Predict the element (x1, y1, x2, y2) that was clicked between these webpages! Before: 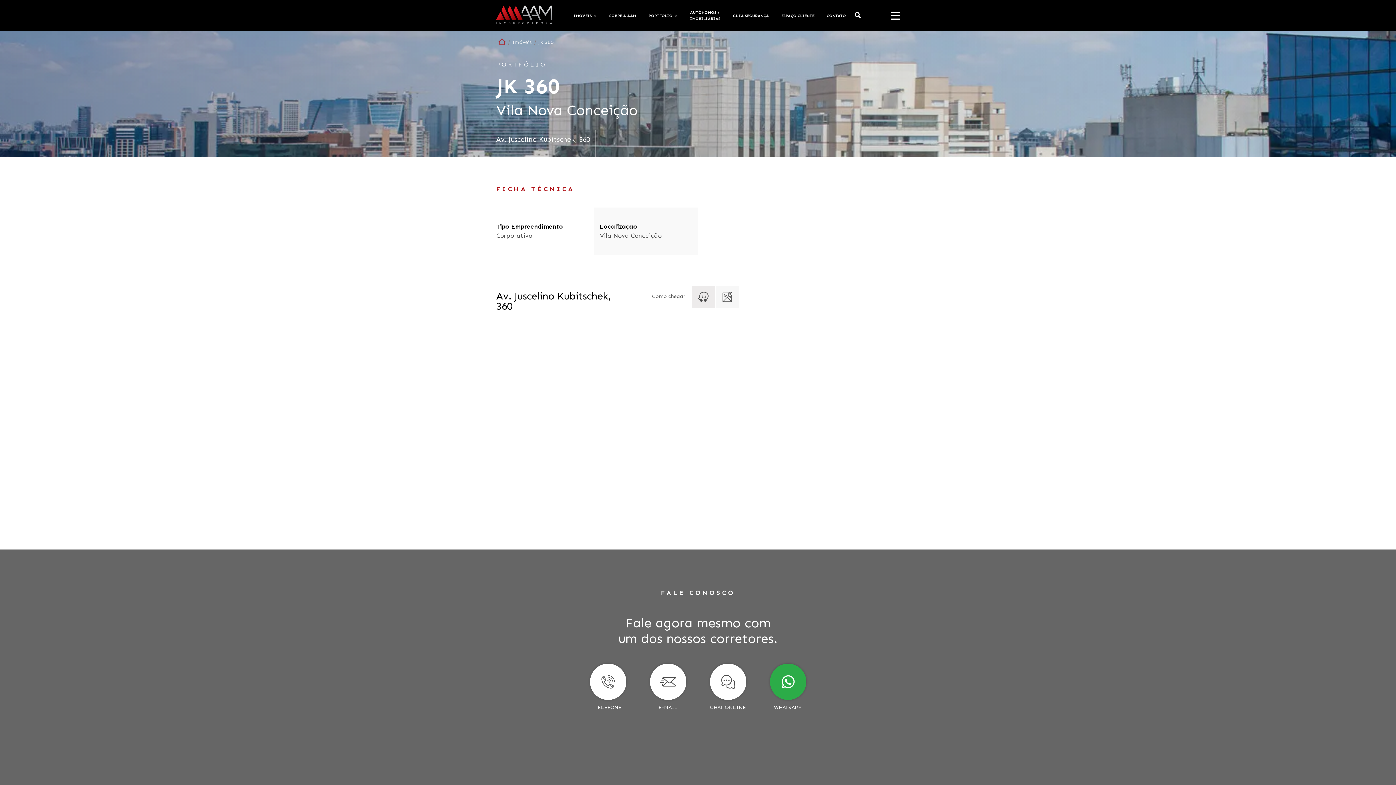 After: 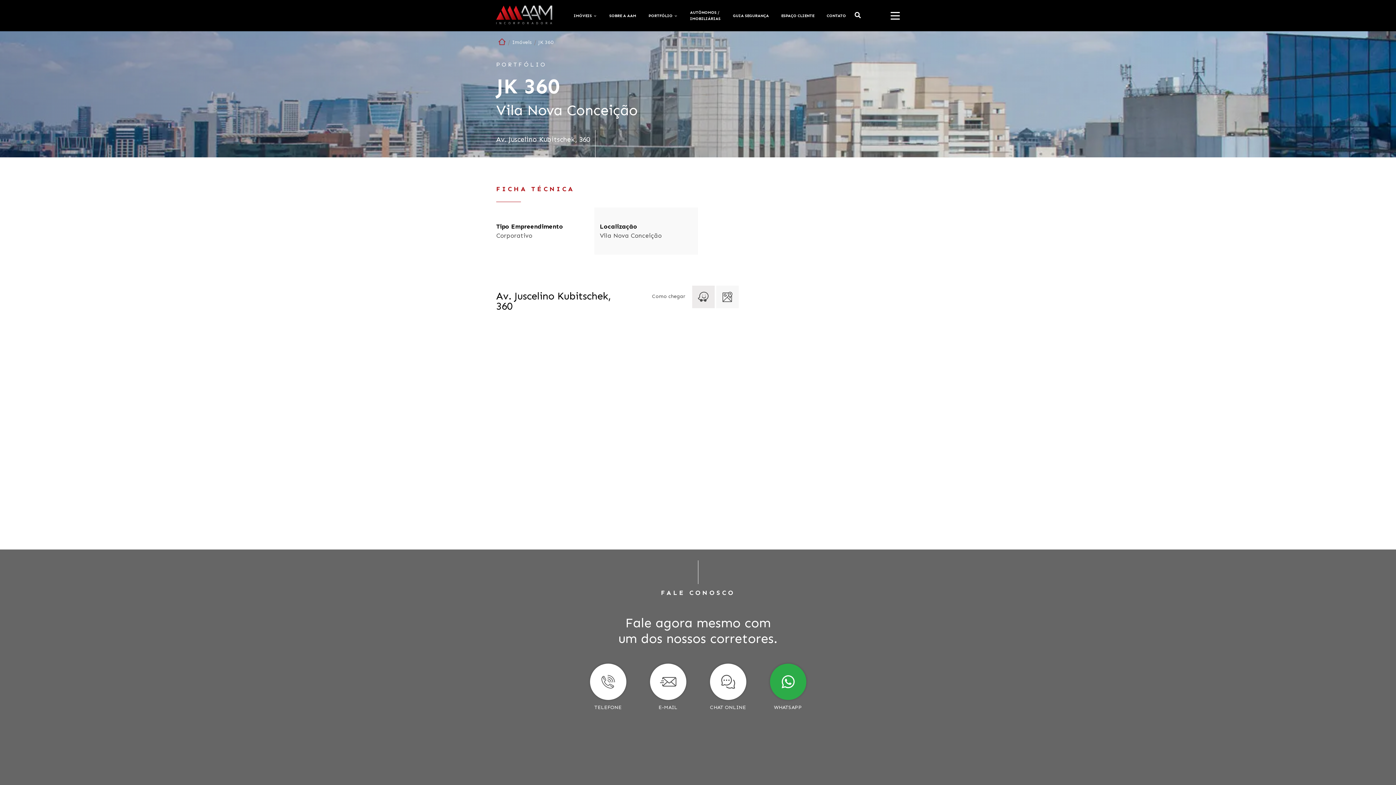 Action: bbox: (538, 39, 553, 45) label: JK 360